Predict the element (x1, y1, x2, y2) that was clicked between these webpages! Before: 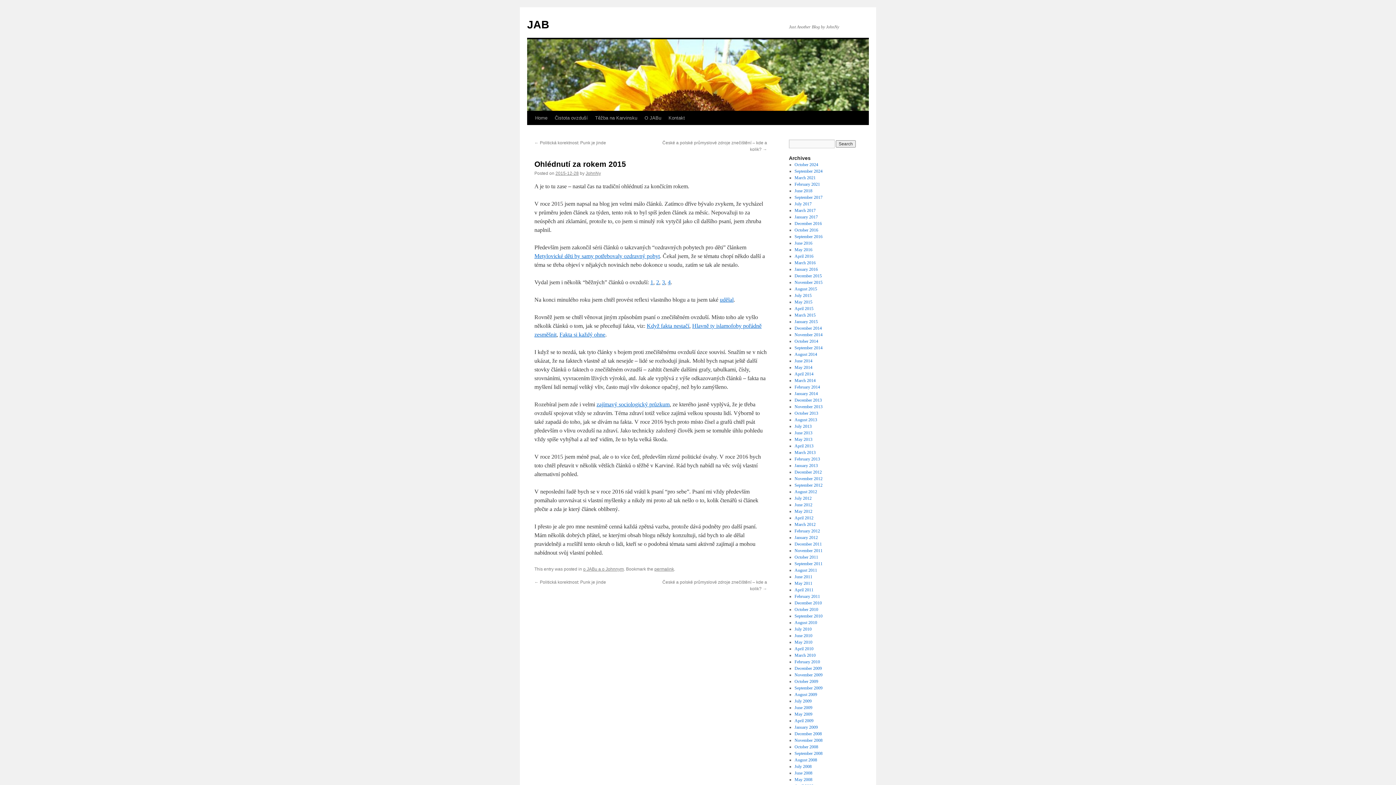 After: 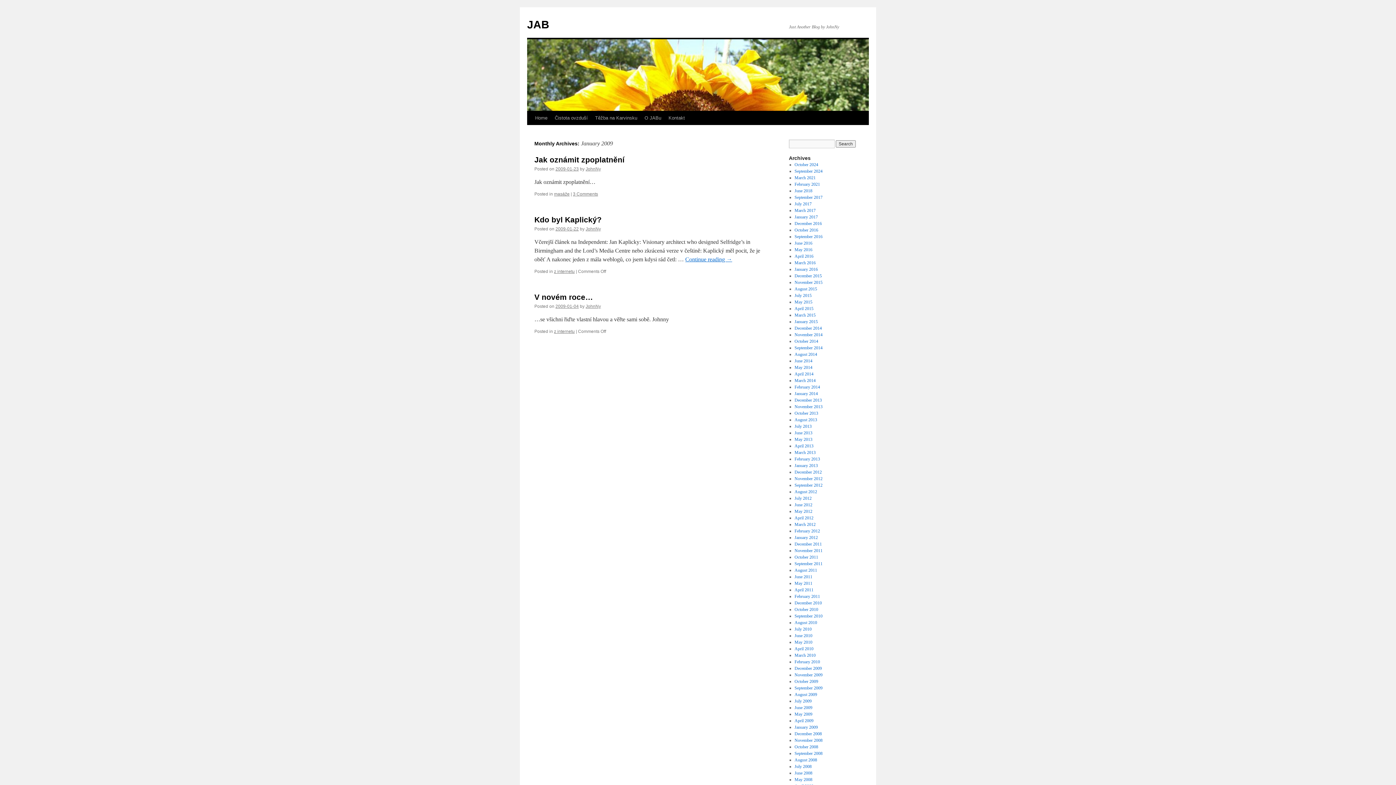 Action: bbox: (794, 725, 818, 730) label: January 2009